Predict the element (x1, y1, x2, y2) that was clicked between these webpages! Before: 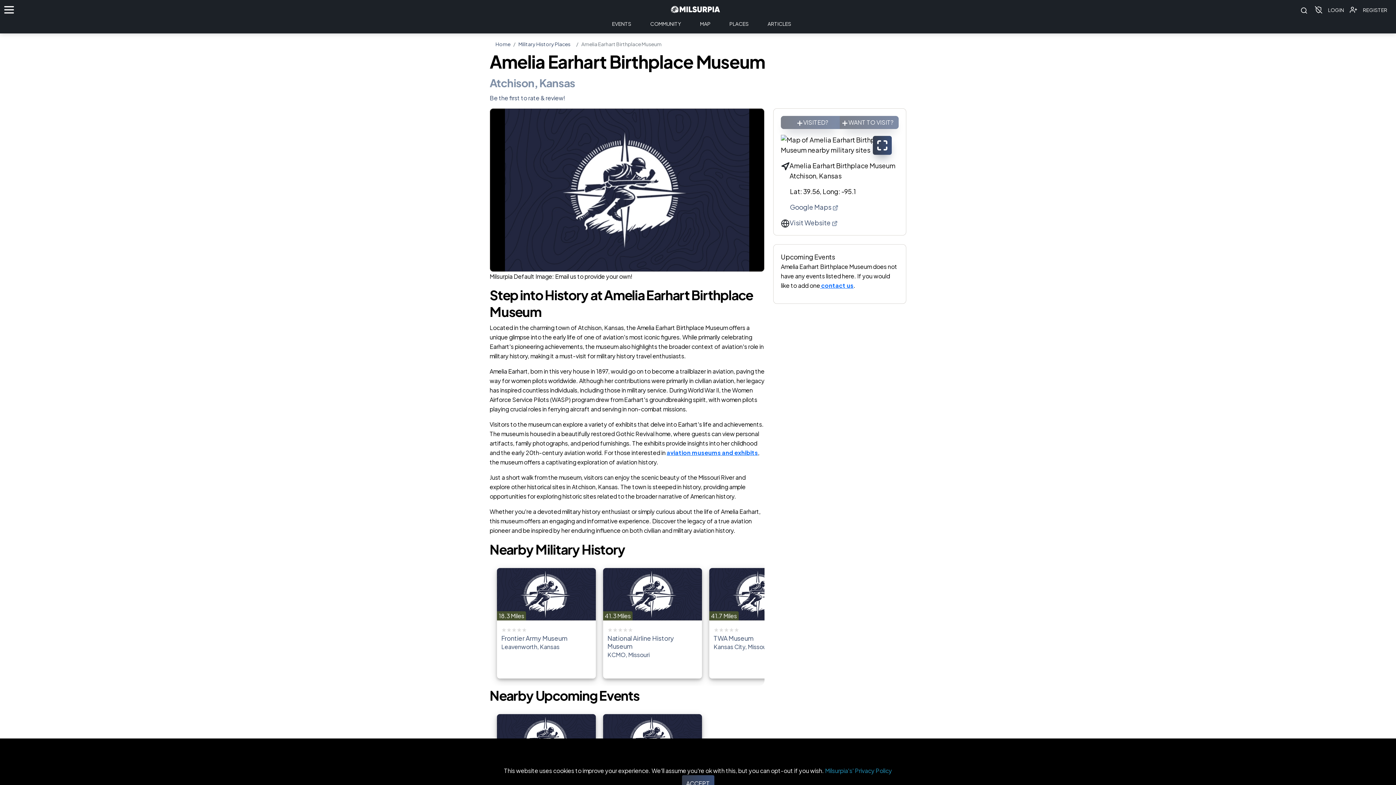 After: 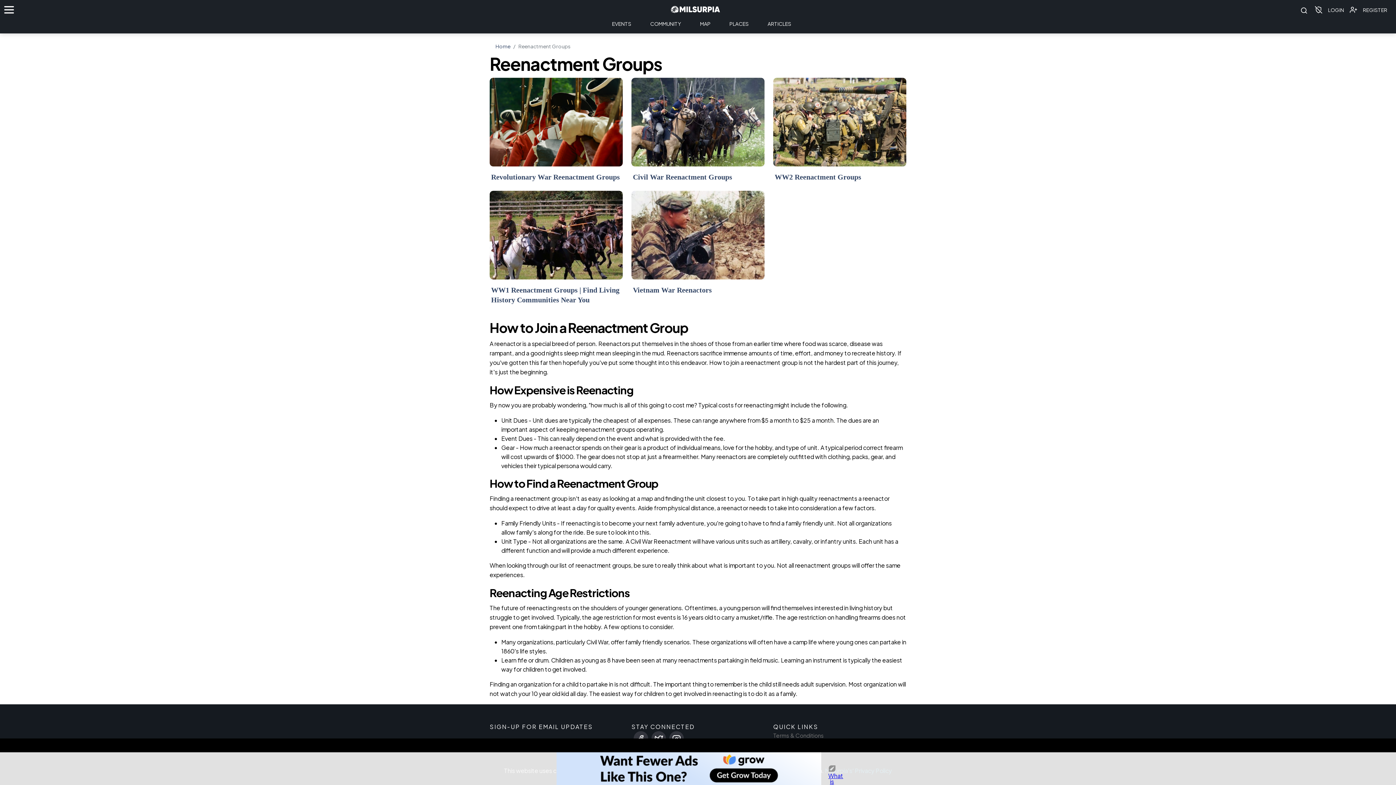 Action: label: COMMUNITY bbox: (644, 16, 687, 30)